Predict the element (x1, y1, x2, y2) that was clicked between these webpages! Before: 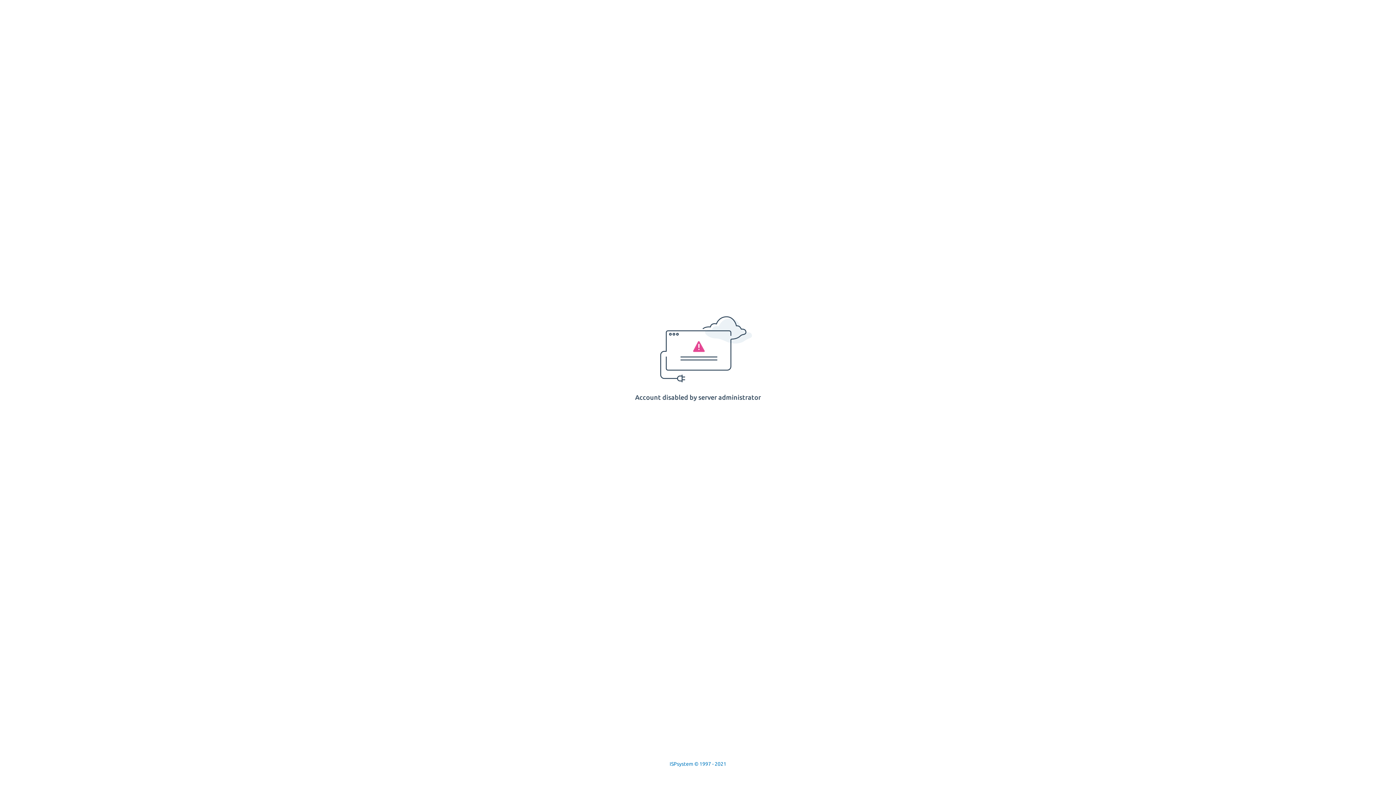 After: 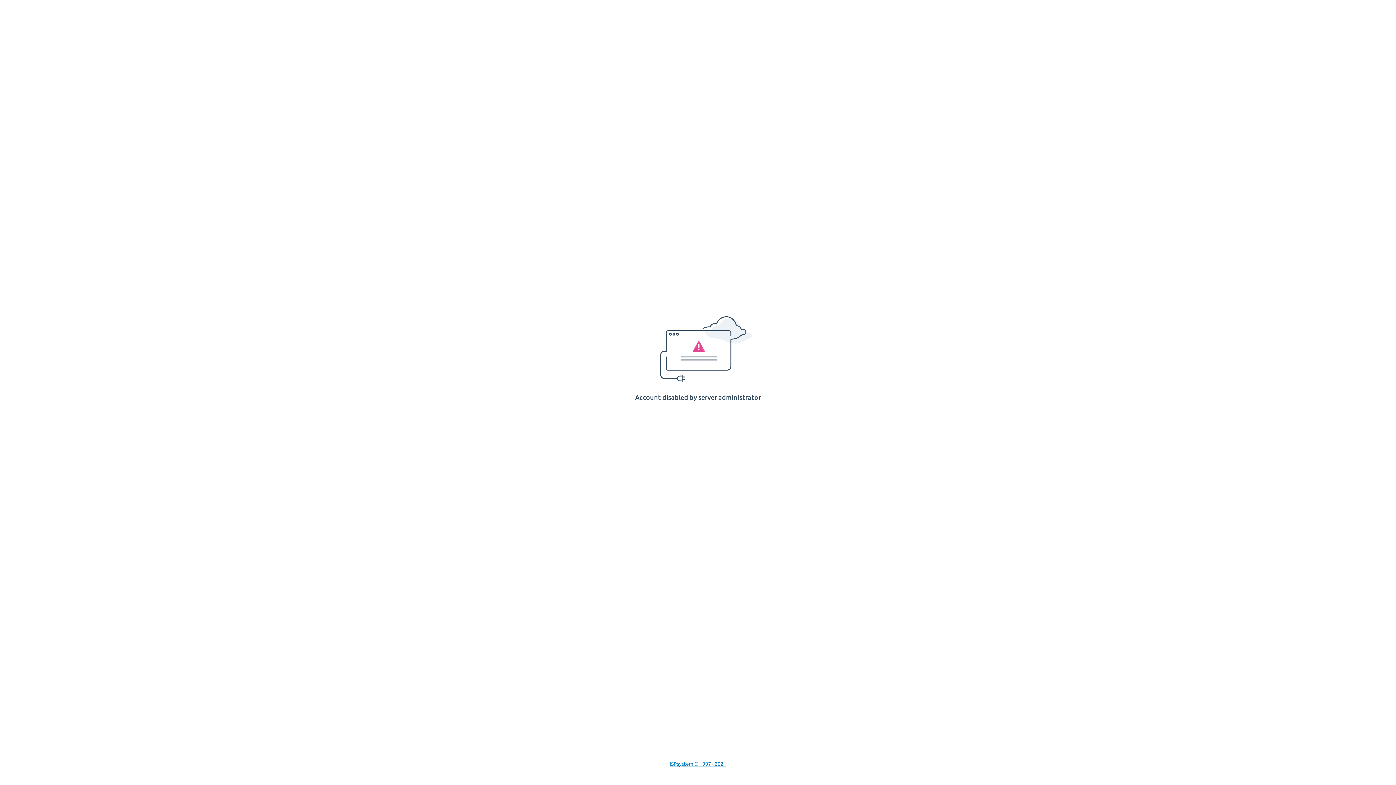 Action: bbox: (669, 761, 726, 767) label: ISPsystem © 1997 - 2021